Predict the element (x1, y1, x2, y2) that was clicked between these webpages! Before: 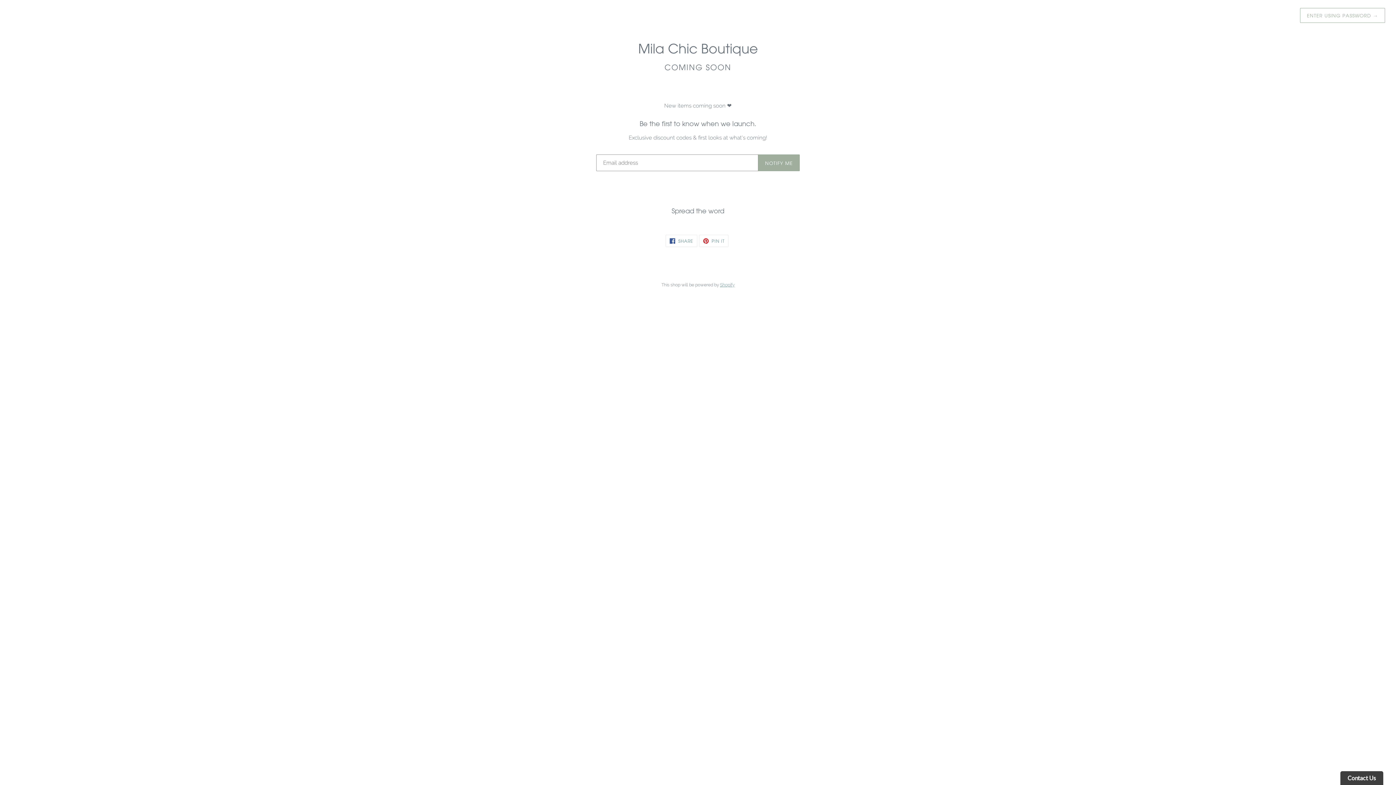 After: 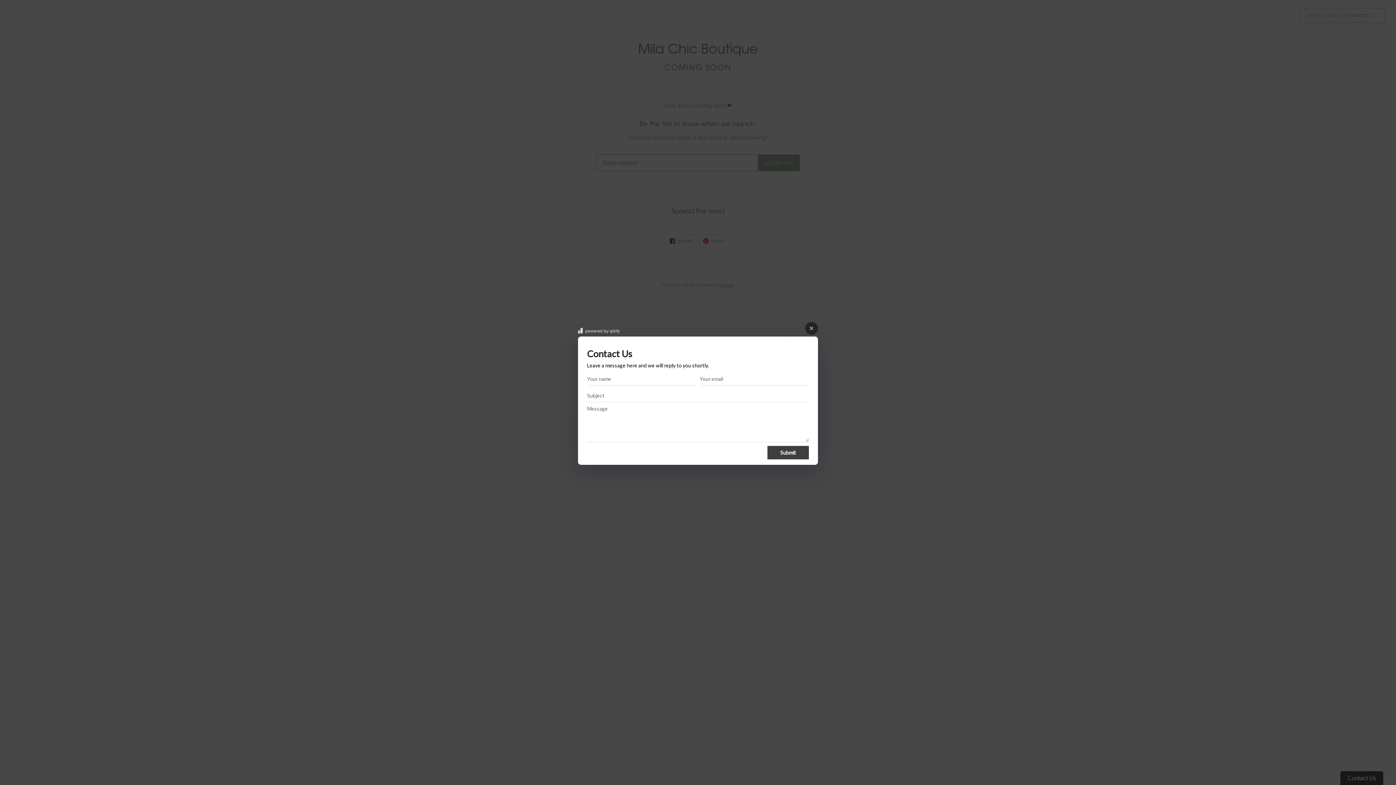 Action: bbox: (1340, 771, 1383, 785) label: Contact Us